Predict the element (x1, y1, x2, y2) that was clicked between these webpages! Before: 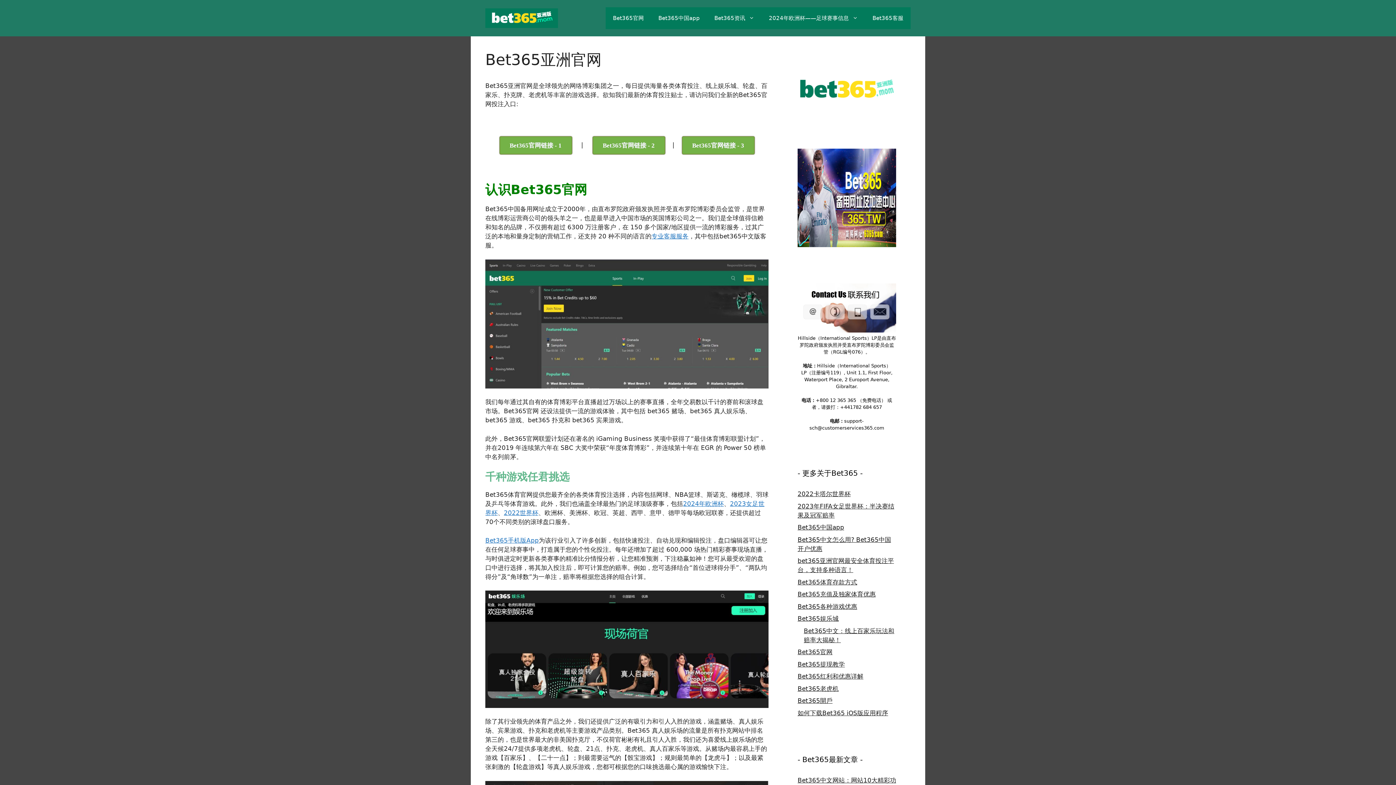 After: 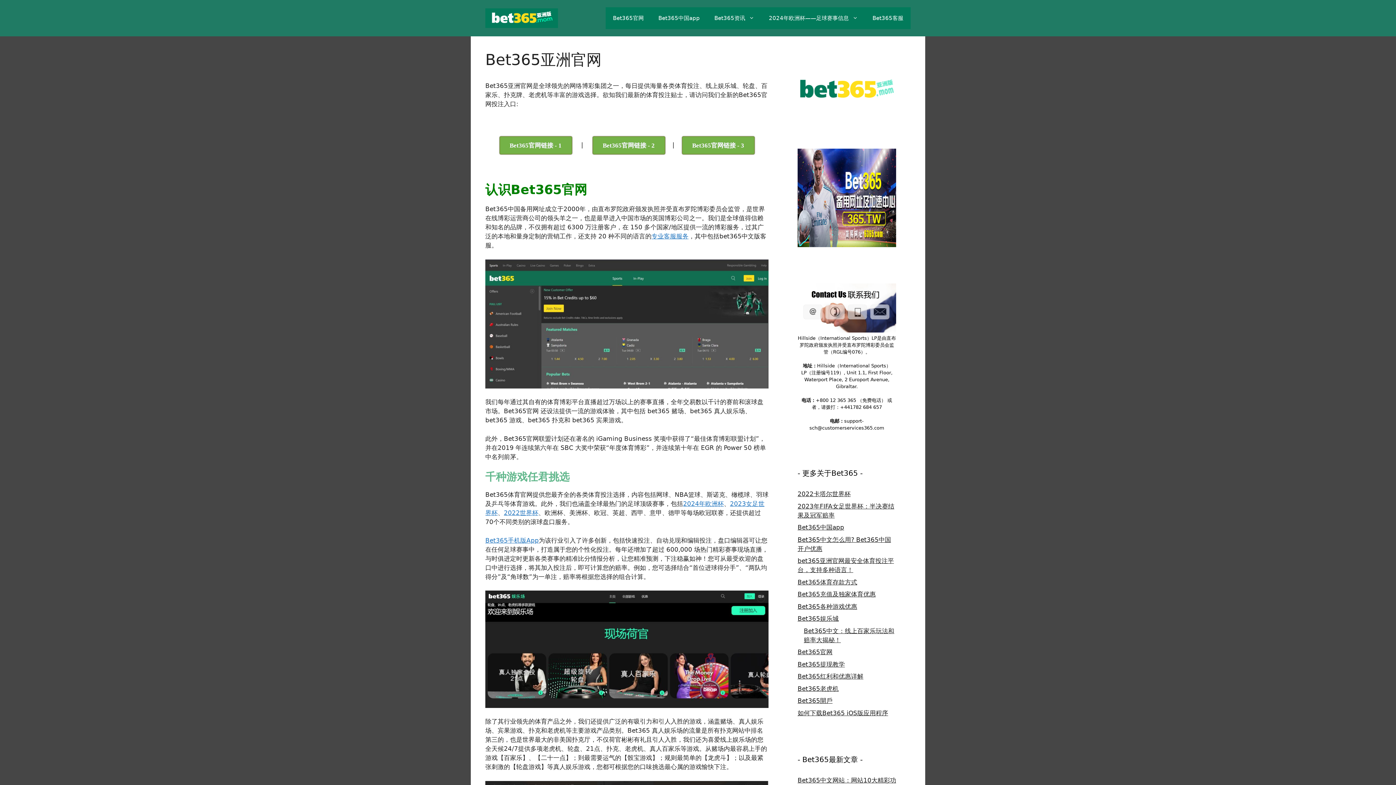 Action: bbox: (797, 648, 832, 656) label: Bet365官网